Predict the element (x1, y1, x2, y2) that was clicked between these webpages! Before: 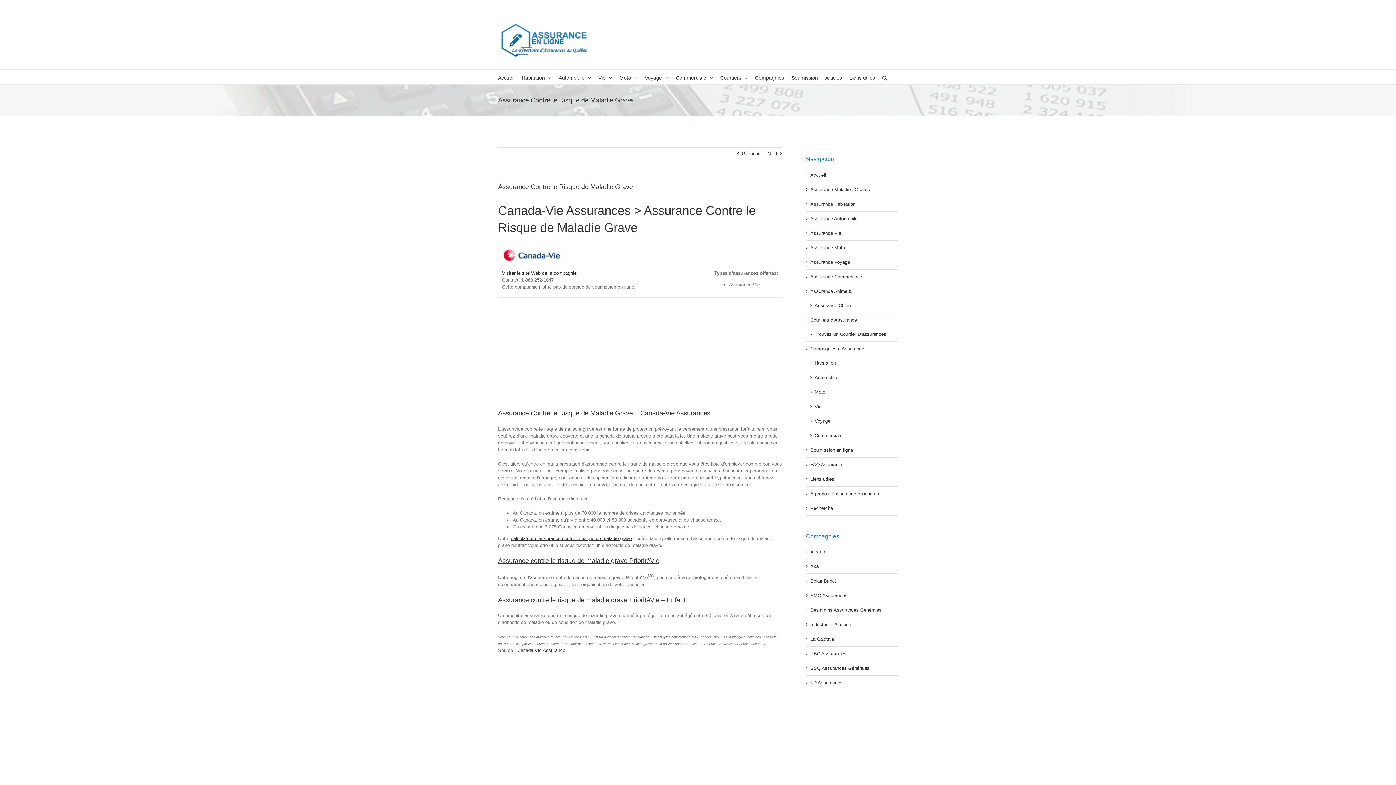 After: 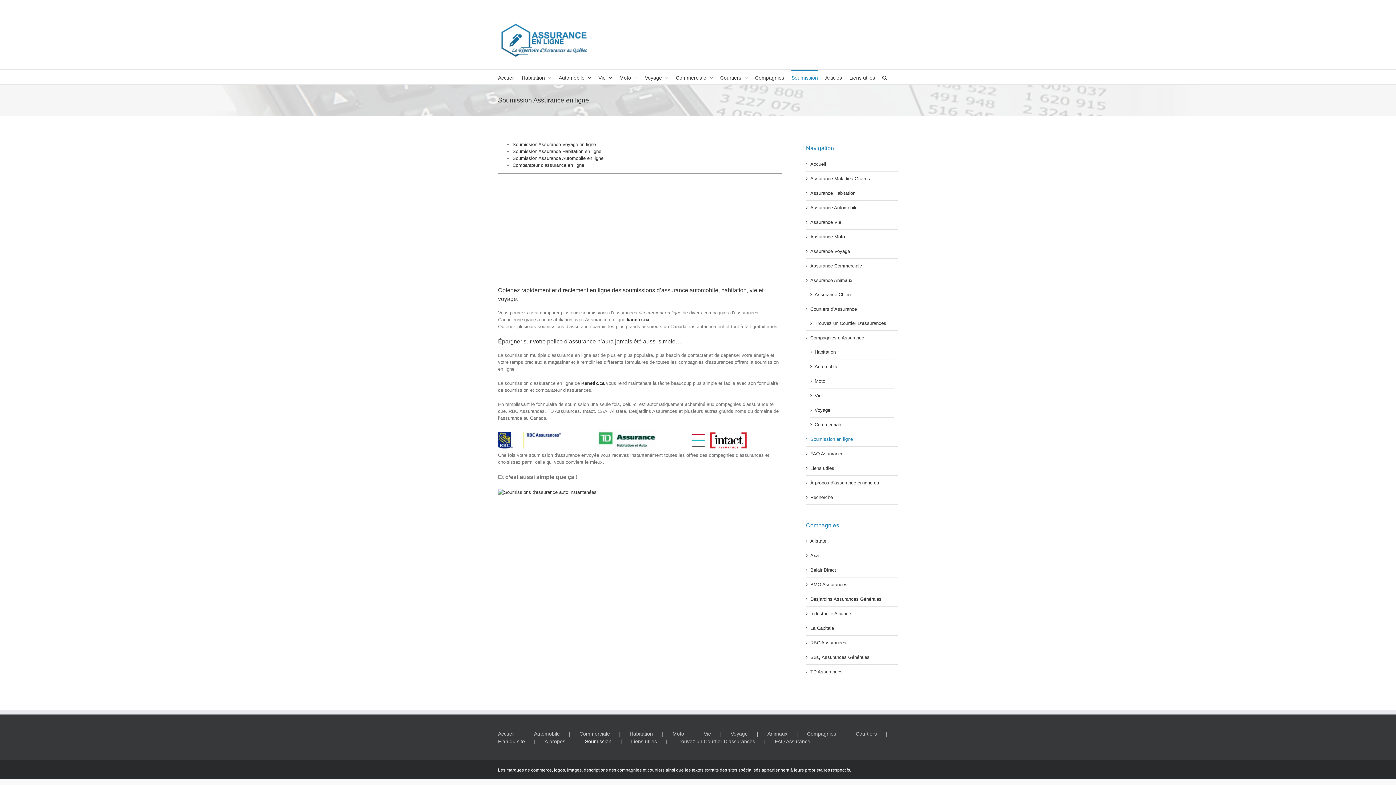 Action: label: Soumission bbox: (791, 69, 818, 84)